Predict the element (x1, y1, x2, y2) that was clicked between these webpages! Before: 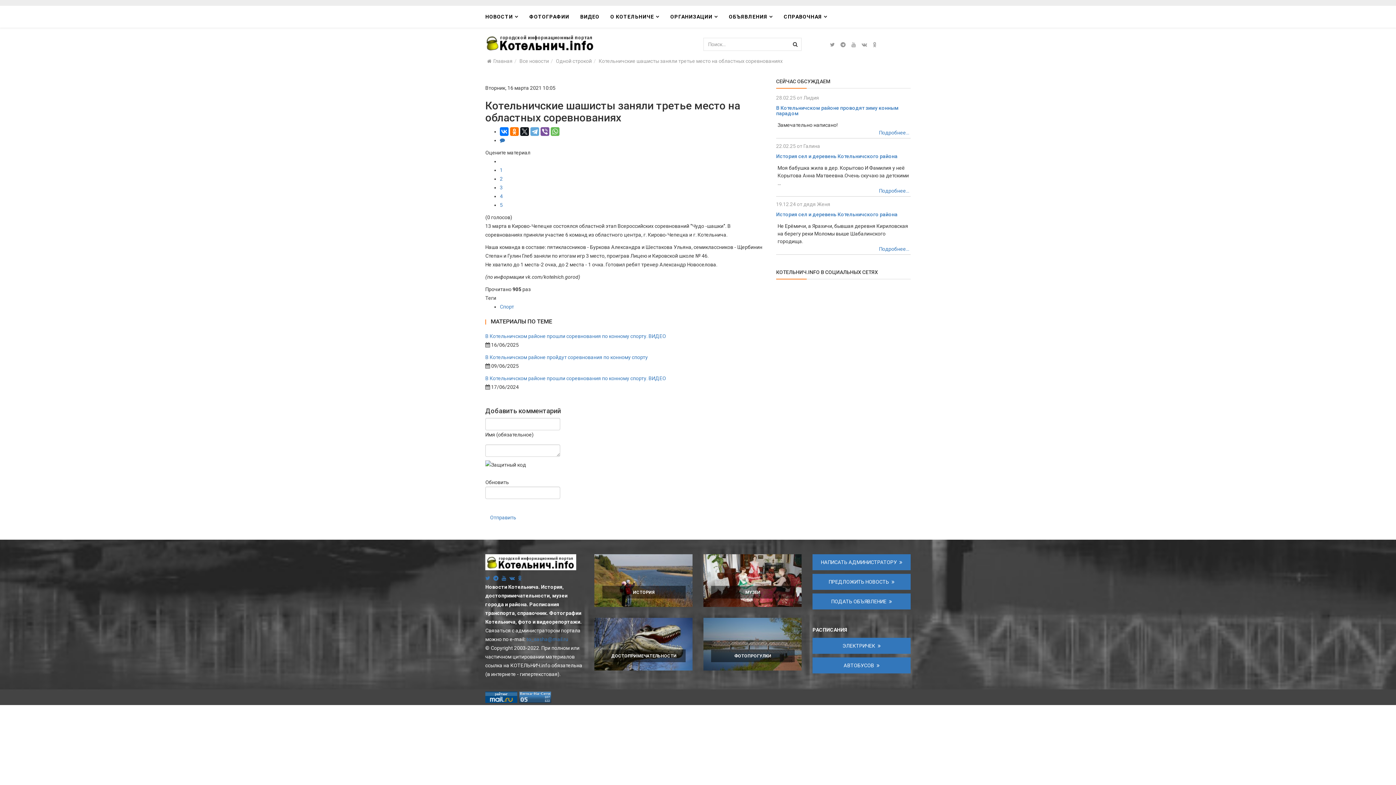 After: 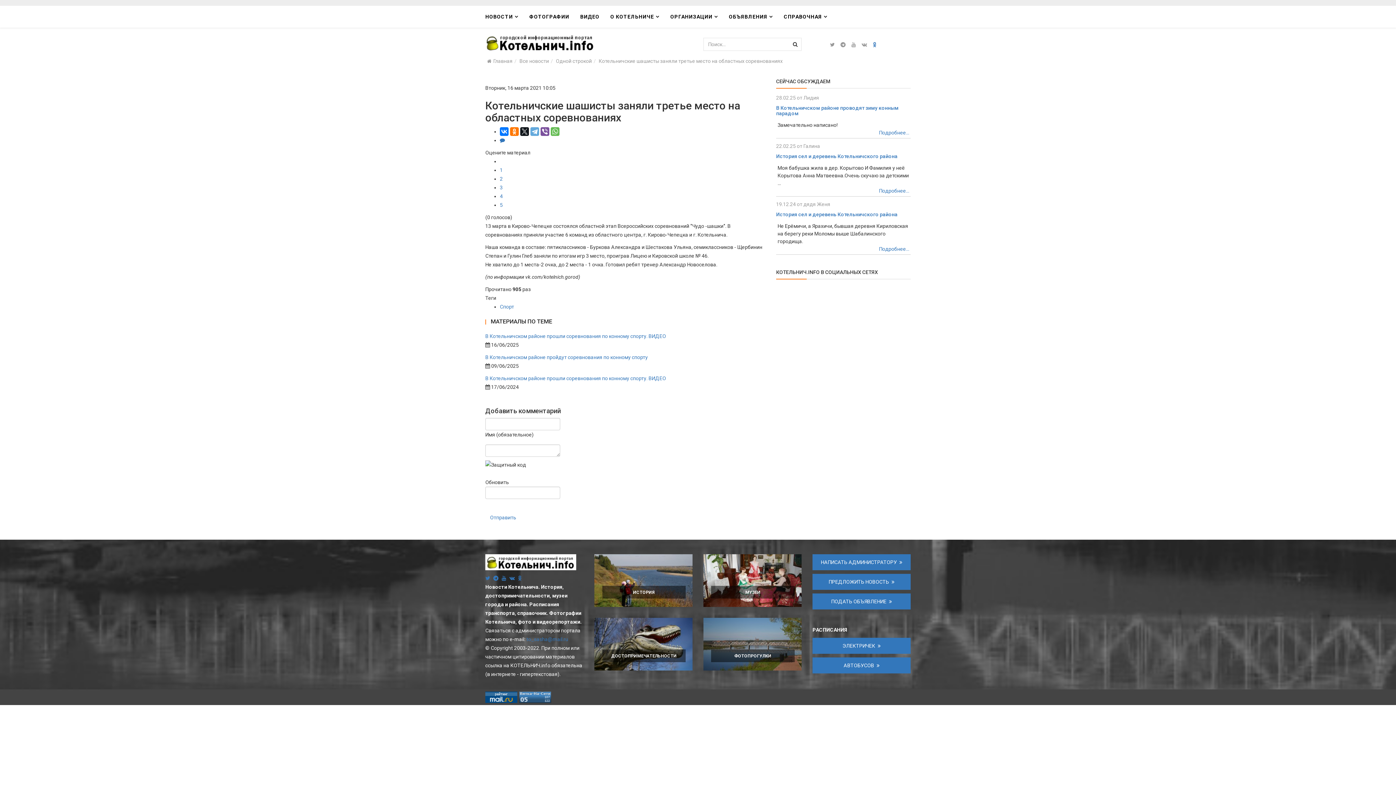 Action: bbox: (873, 41, 876, 47)